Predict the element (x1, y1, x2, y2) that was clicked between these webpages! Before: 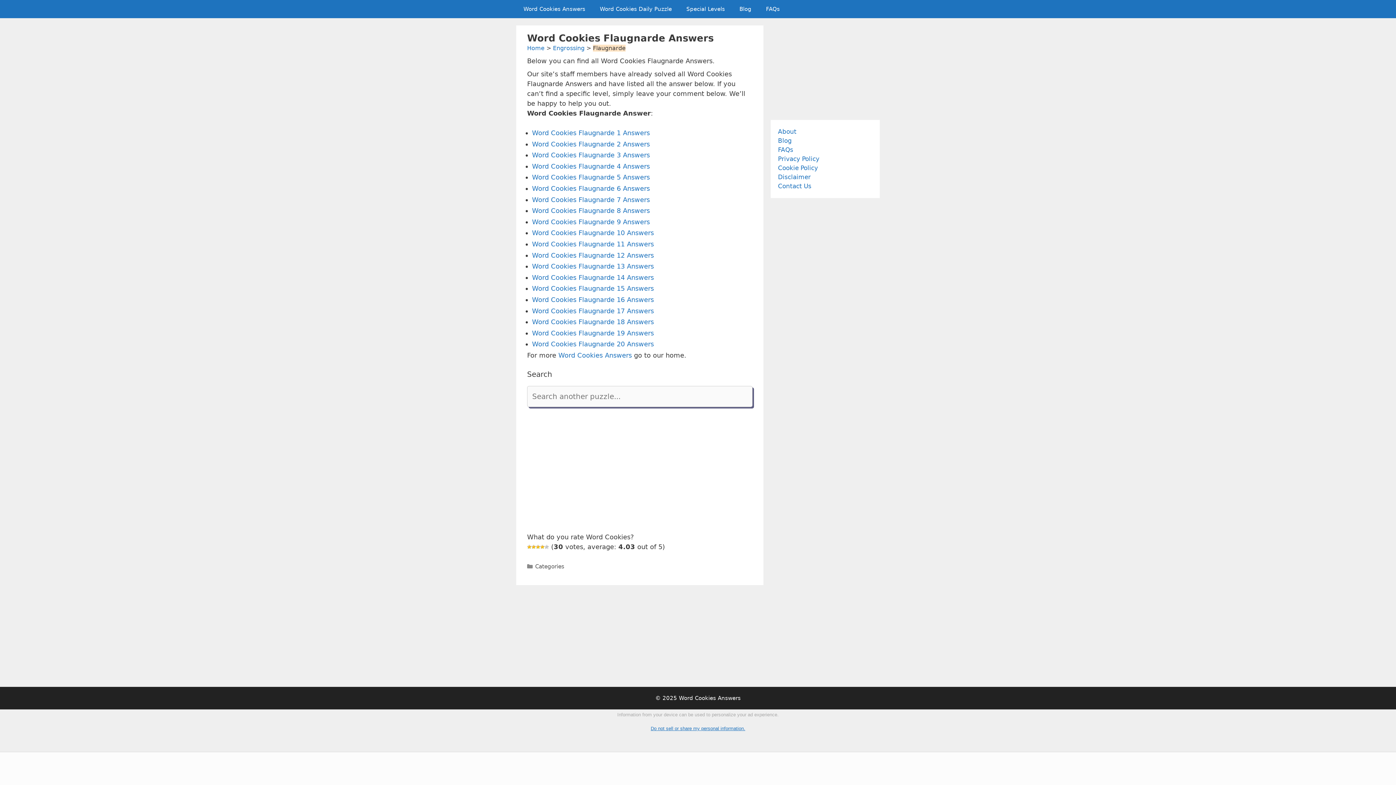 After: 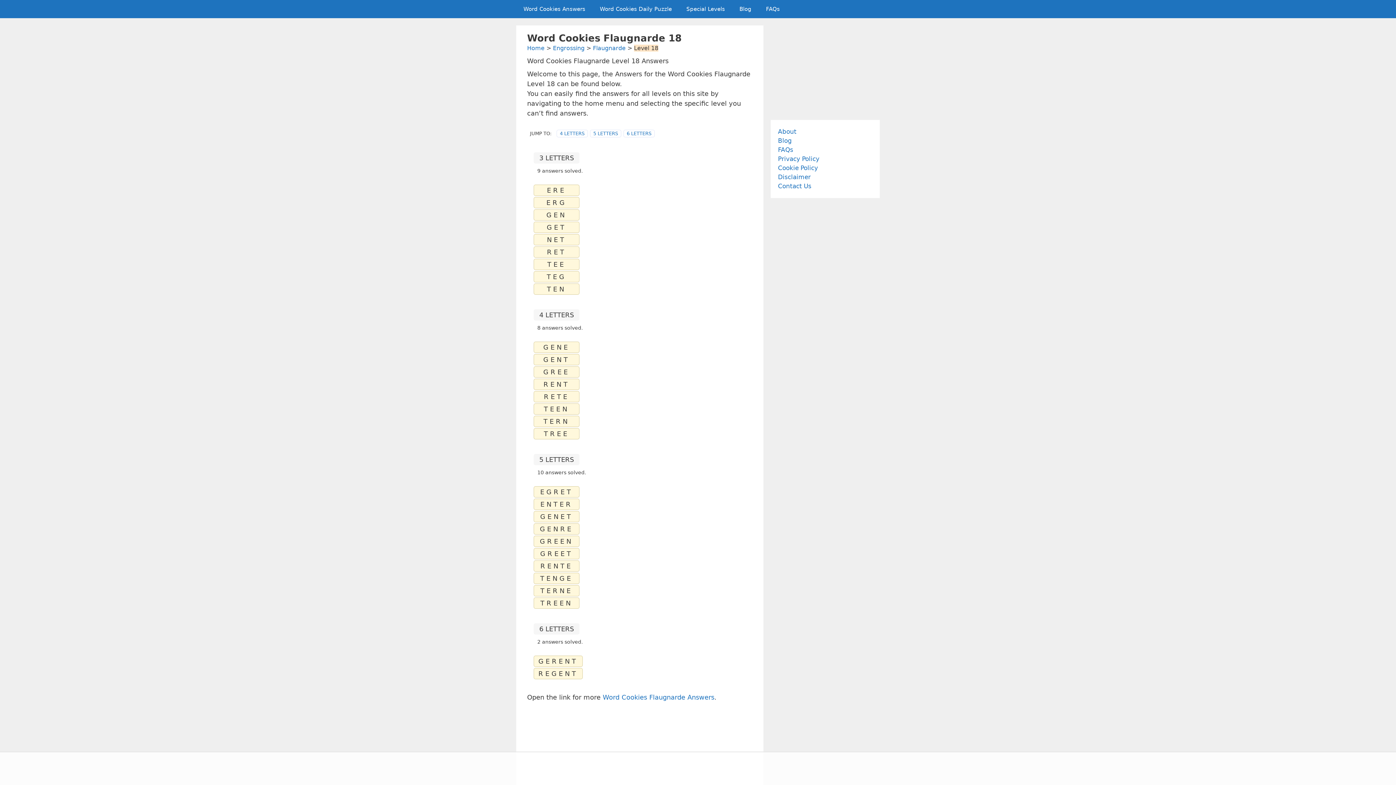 Action: bbox: (532, 318, 654, 325) label: Word Cookies Flaugnarde 18 Answers